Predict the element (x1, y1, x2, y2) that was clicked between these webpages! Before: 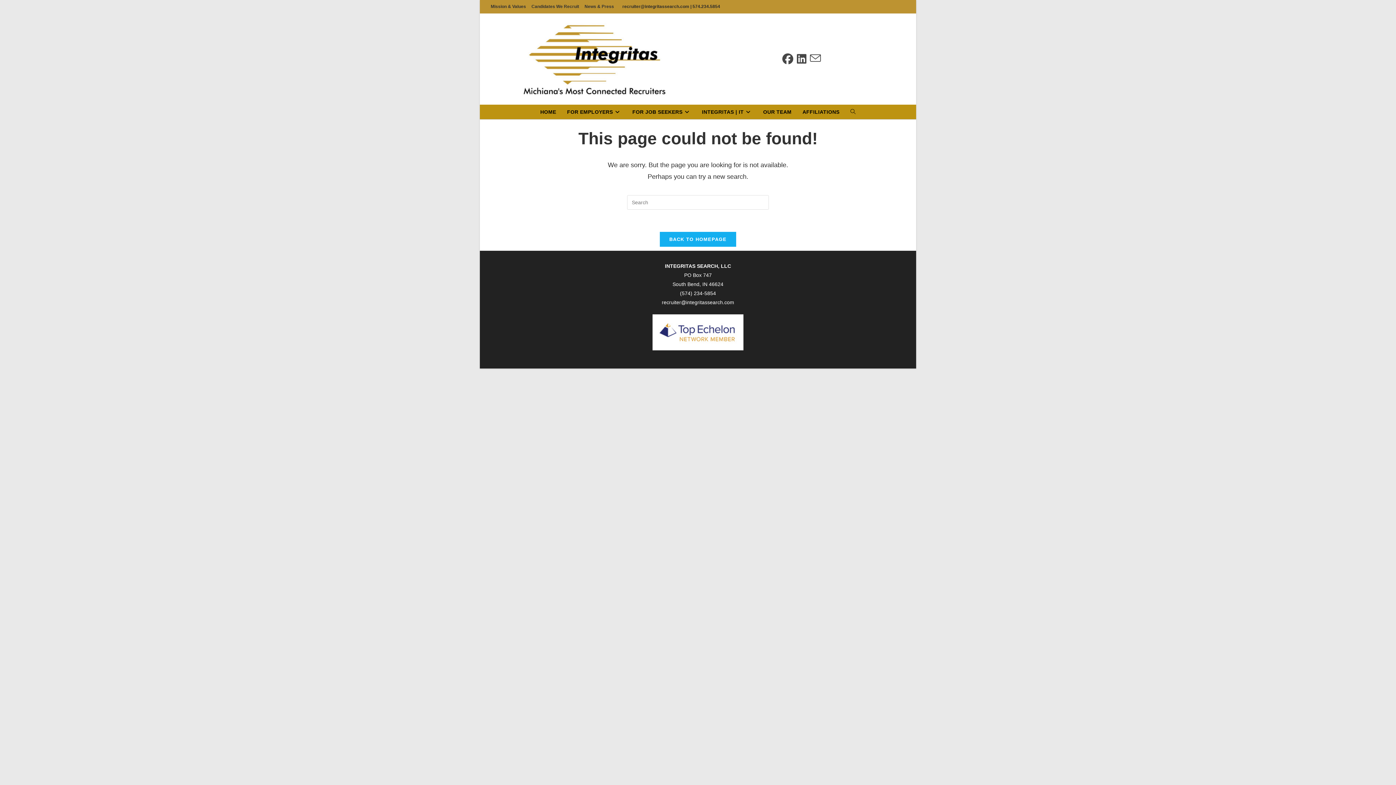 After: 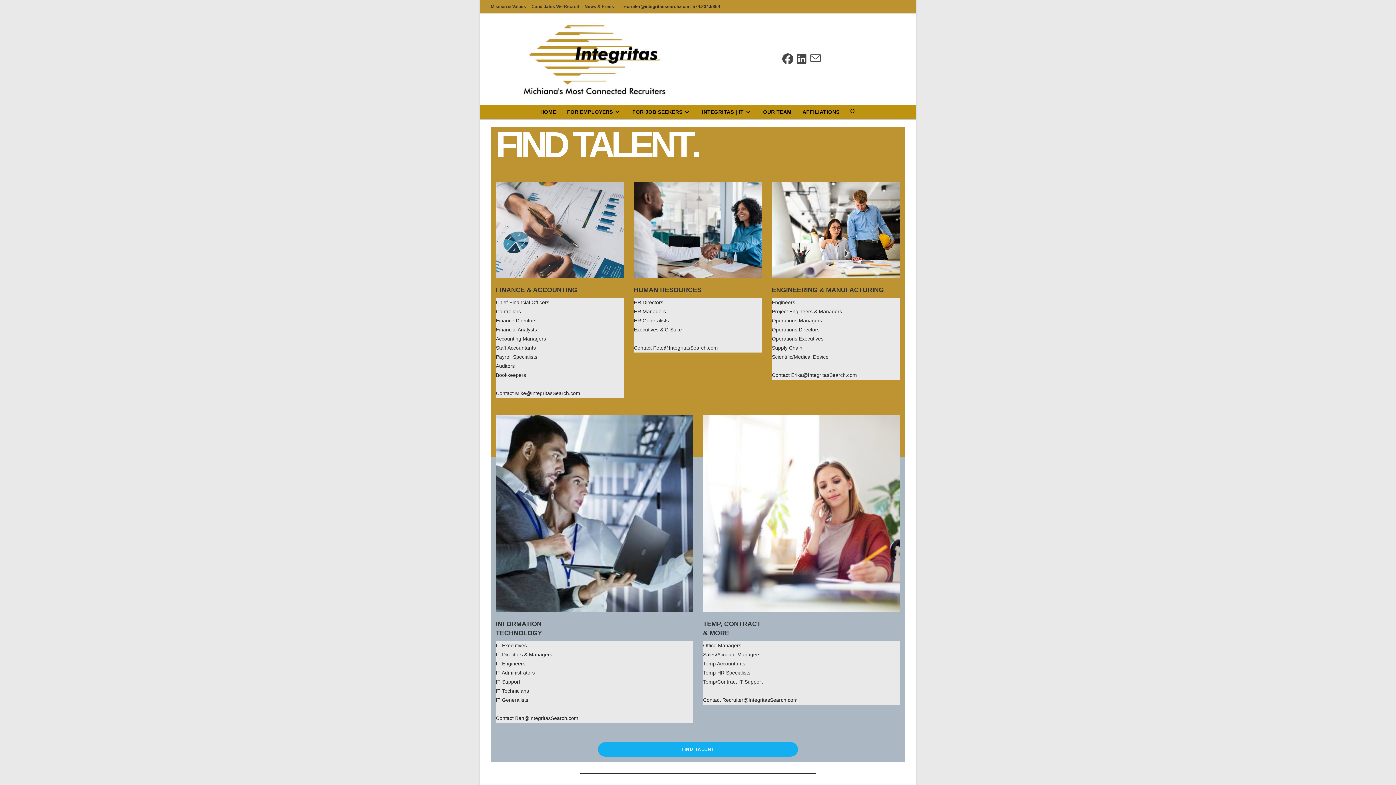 Action: bbox: (522, 55, 667, 61)